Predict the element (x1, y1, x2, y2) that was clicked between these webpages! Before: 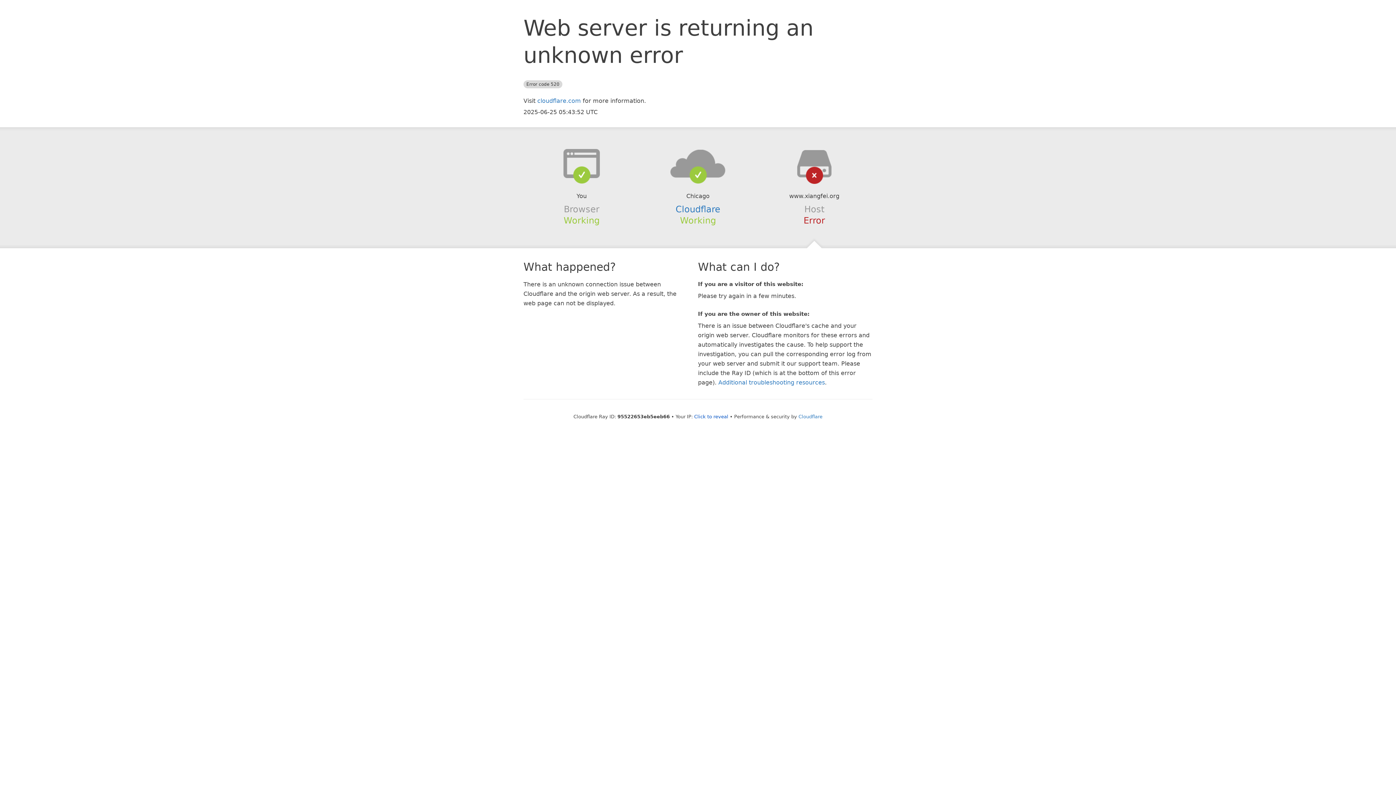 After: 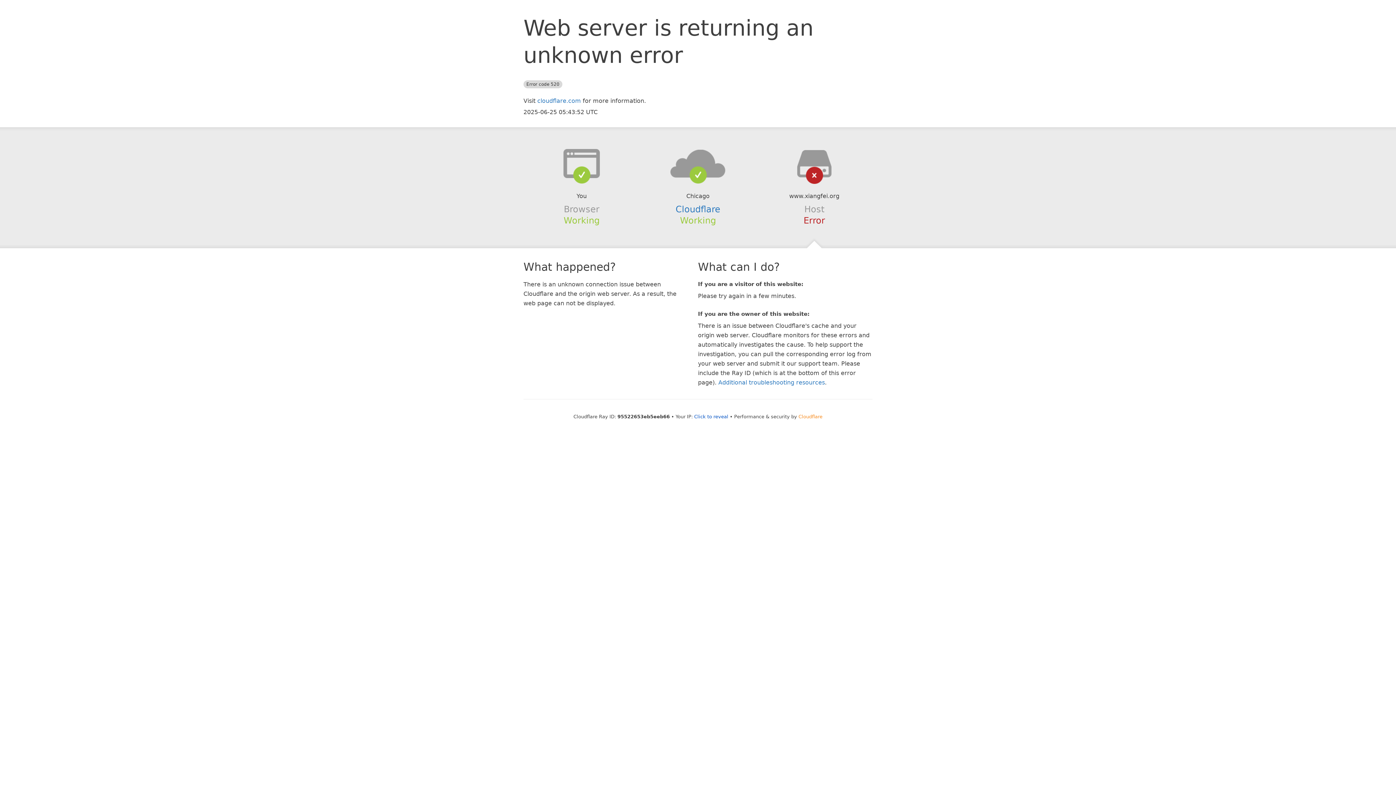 Action: label: Cloudflare bbox: (798, 414, 822, 419)